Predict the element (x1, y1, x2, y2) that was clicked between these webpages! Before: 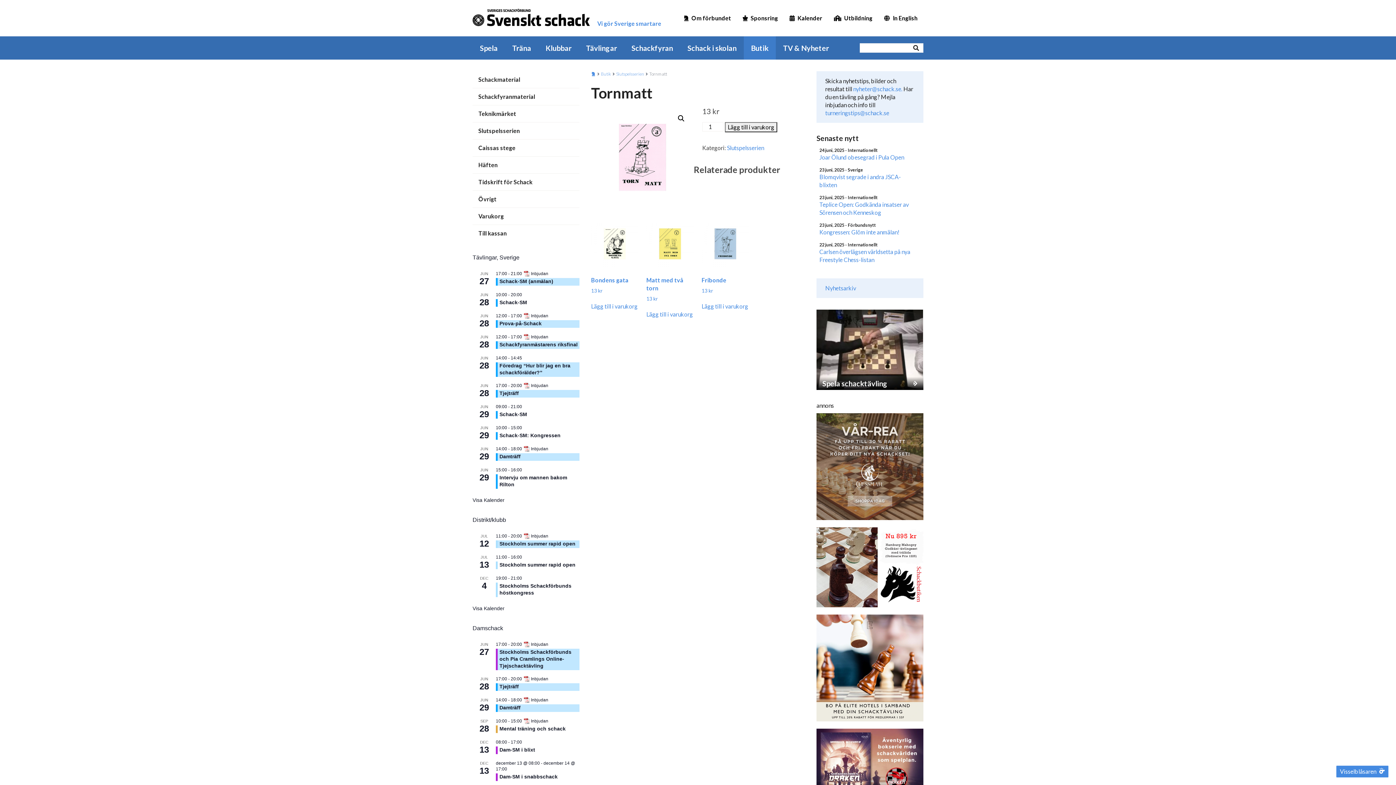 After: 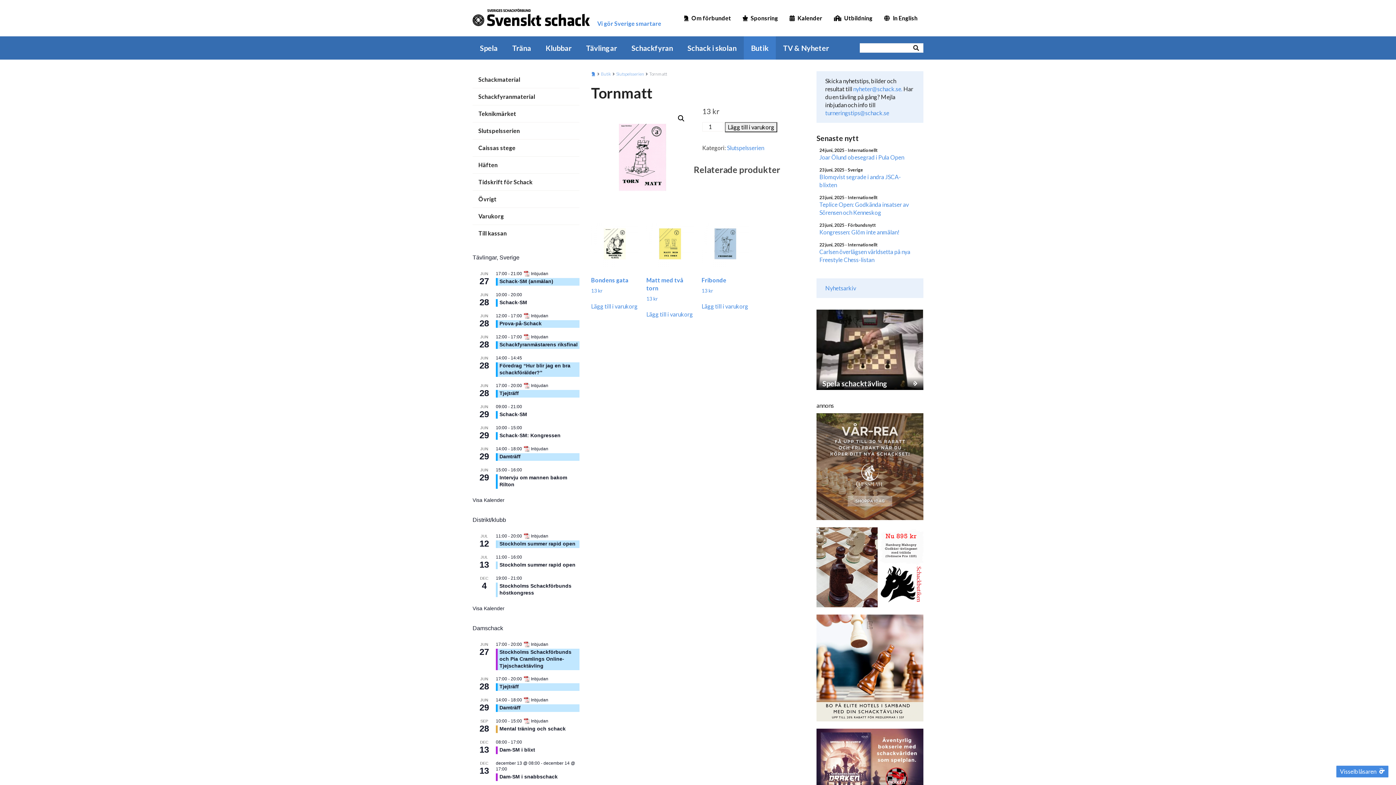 Action: bbox: (524, 334, 548, 340) label: Inbjudan